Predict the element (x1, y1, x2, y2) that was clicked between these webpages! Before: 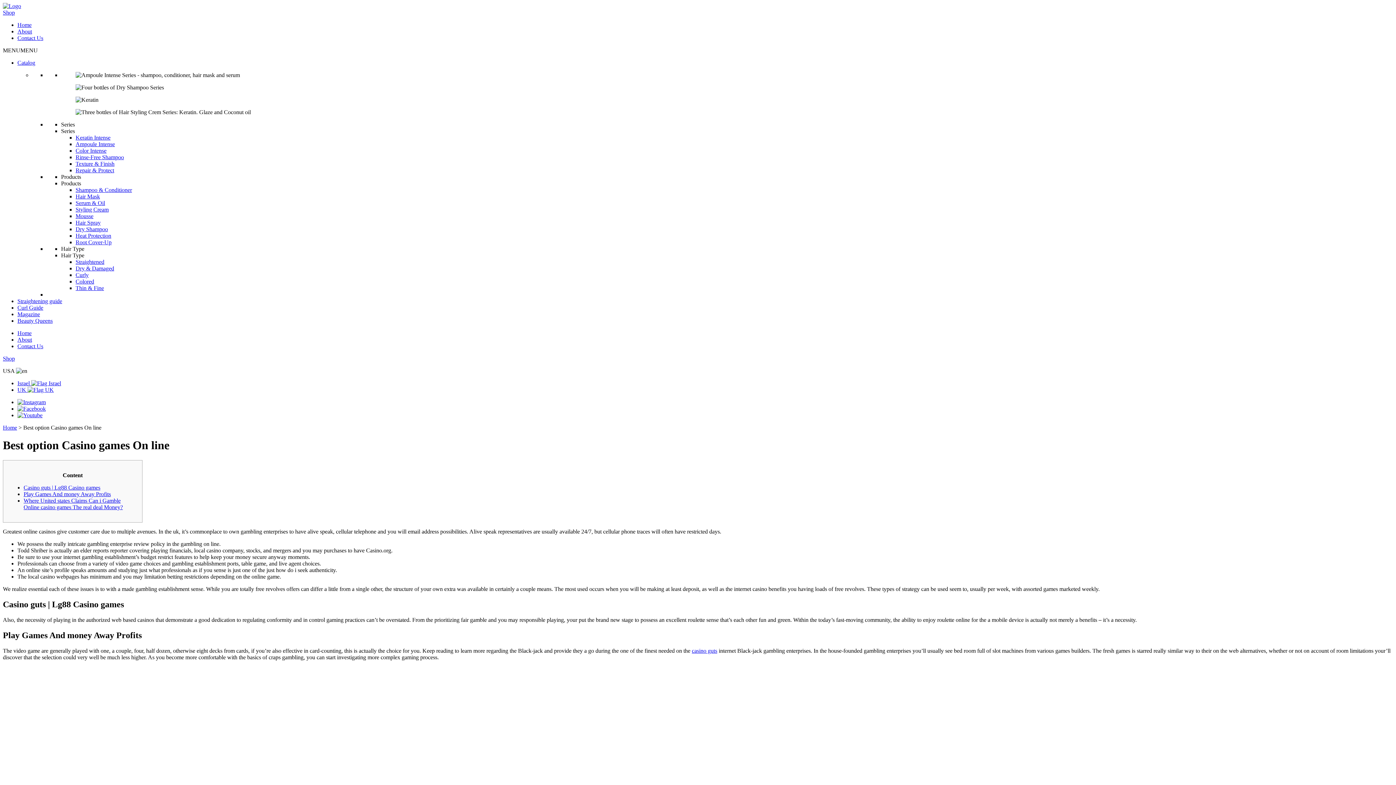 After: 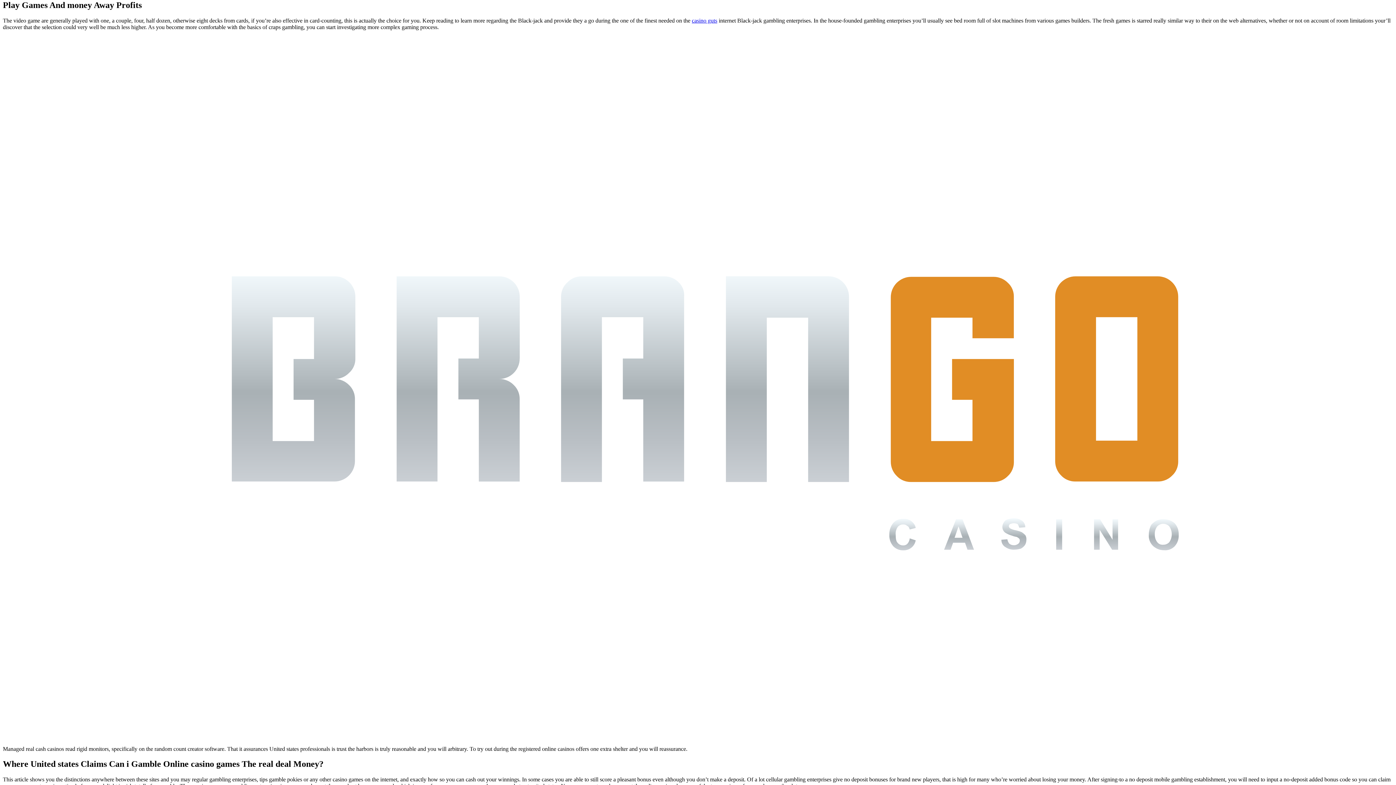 Action: bbox: (23, 491, 110, 497) label: Play Games And money Away Profits